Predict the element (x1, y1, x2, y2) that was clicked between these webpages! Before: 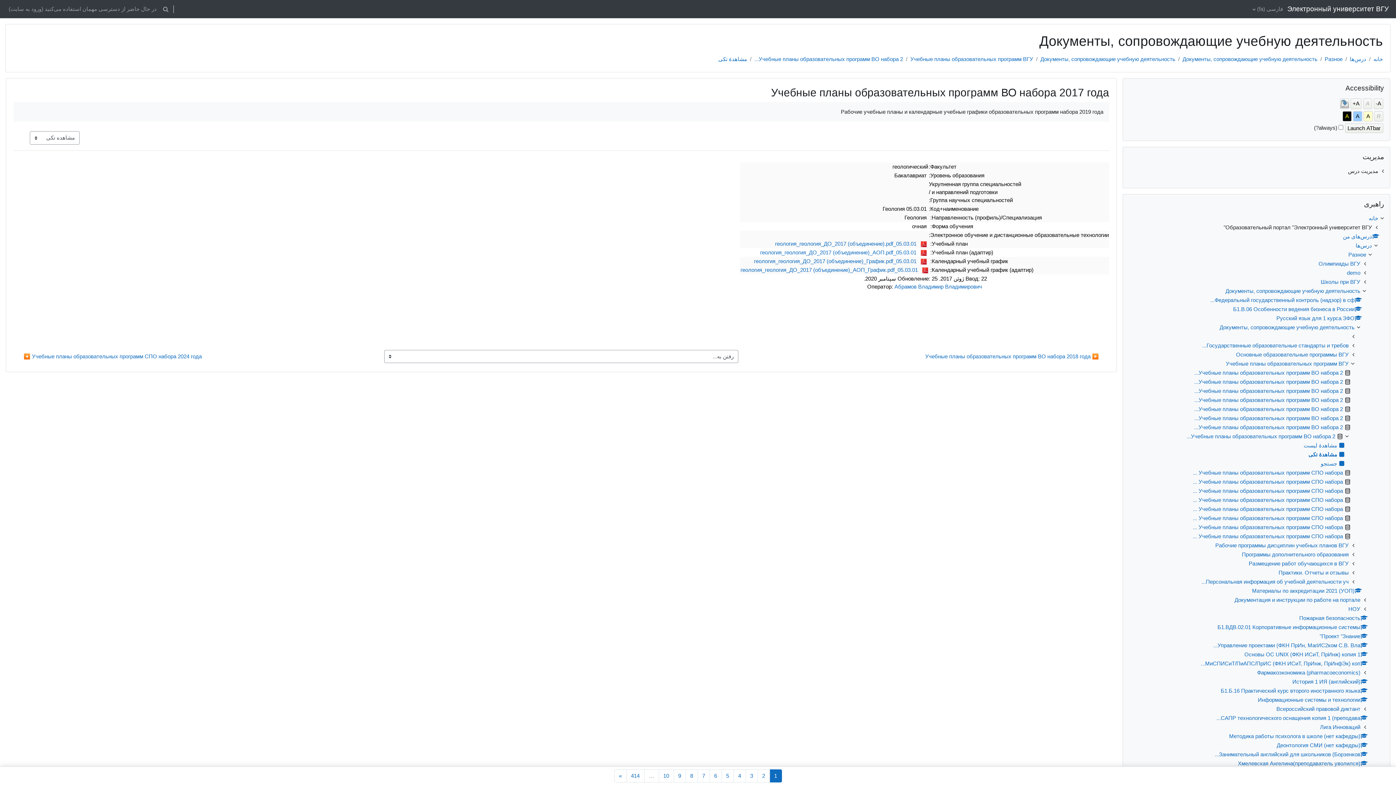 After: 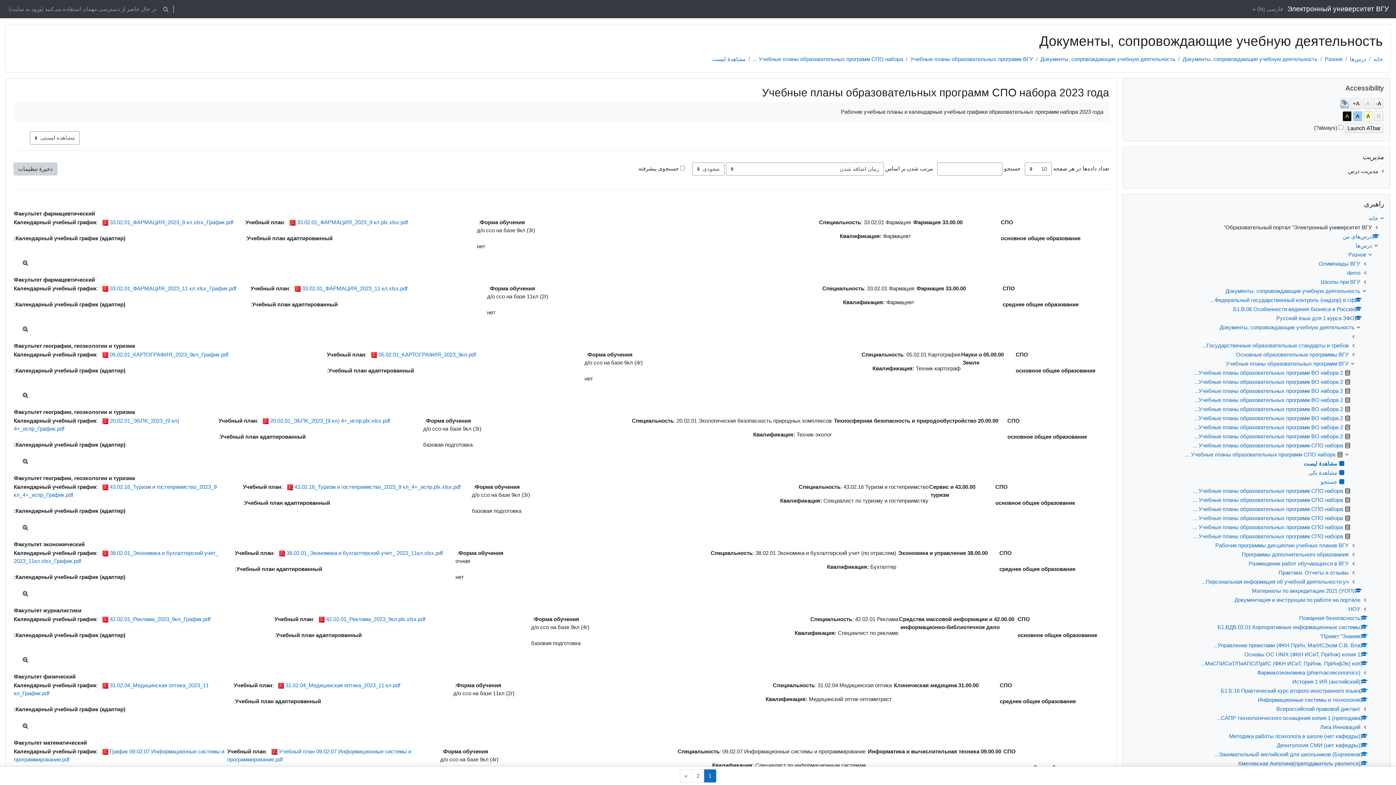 Action: bbox: (1193, 478, 1350, 485) label: Учебные планы образовательных программ СПО набора ...